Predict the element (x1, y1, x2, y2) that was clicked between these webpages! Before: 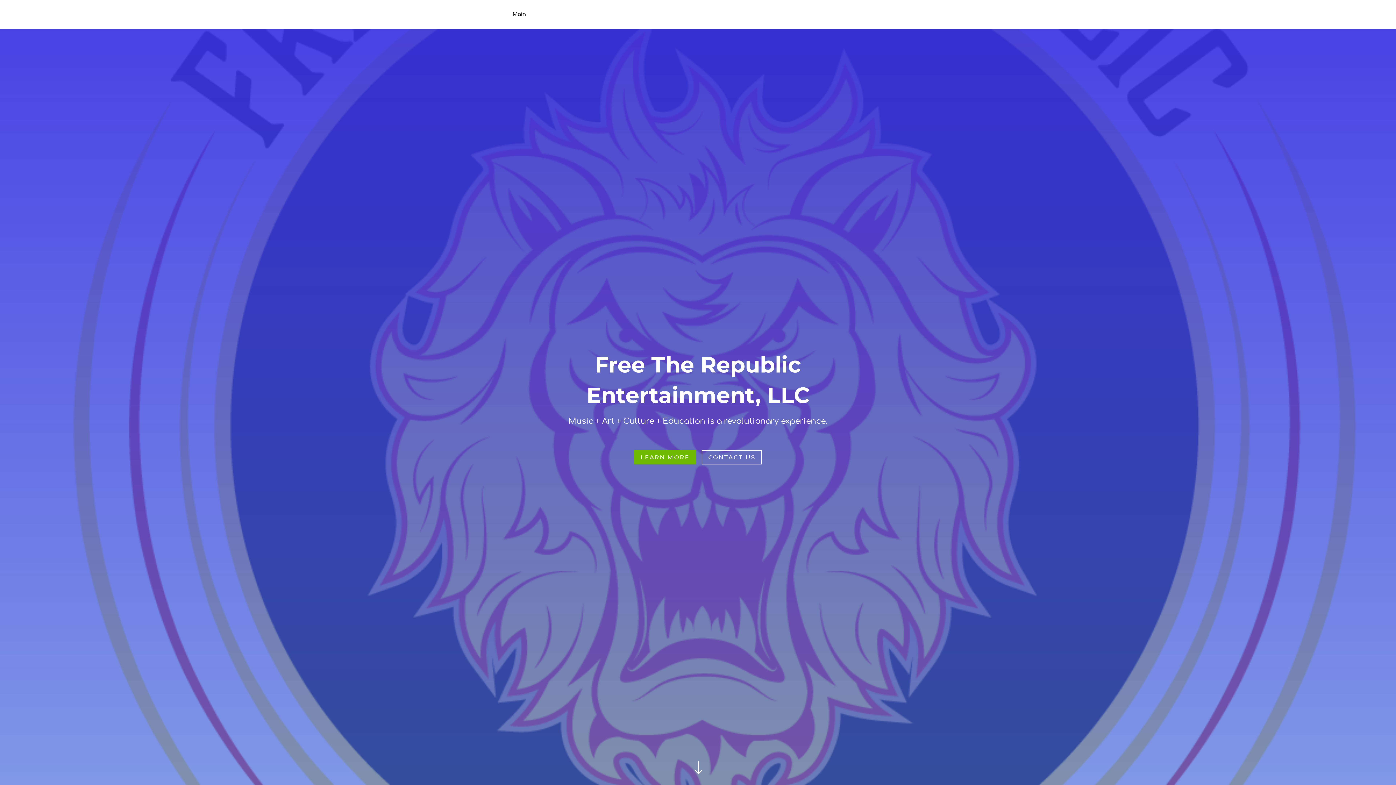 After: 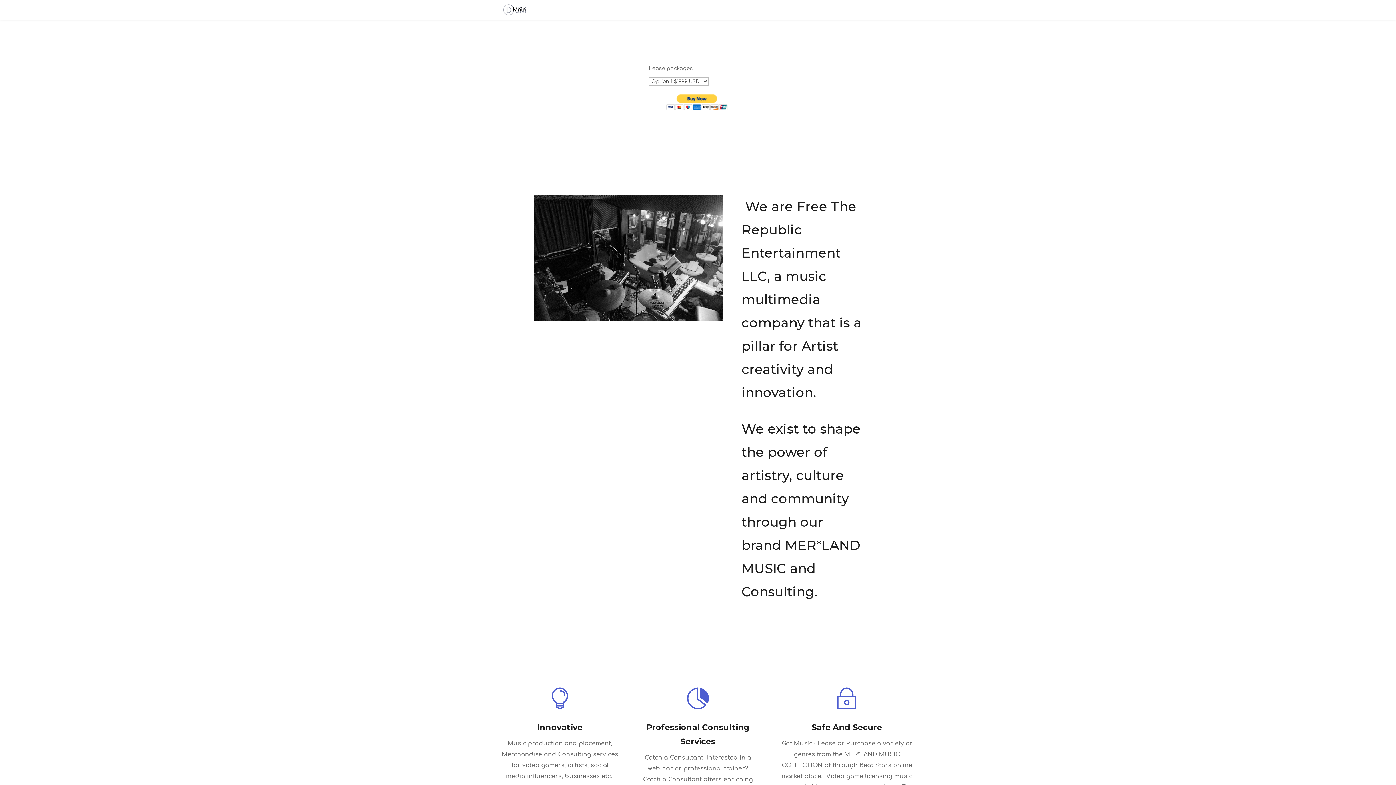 Action: bbox: (689, 759, 706, 778) label: "